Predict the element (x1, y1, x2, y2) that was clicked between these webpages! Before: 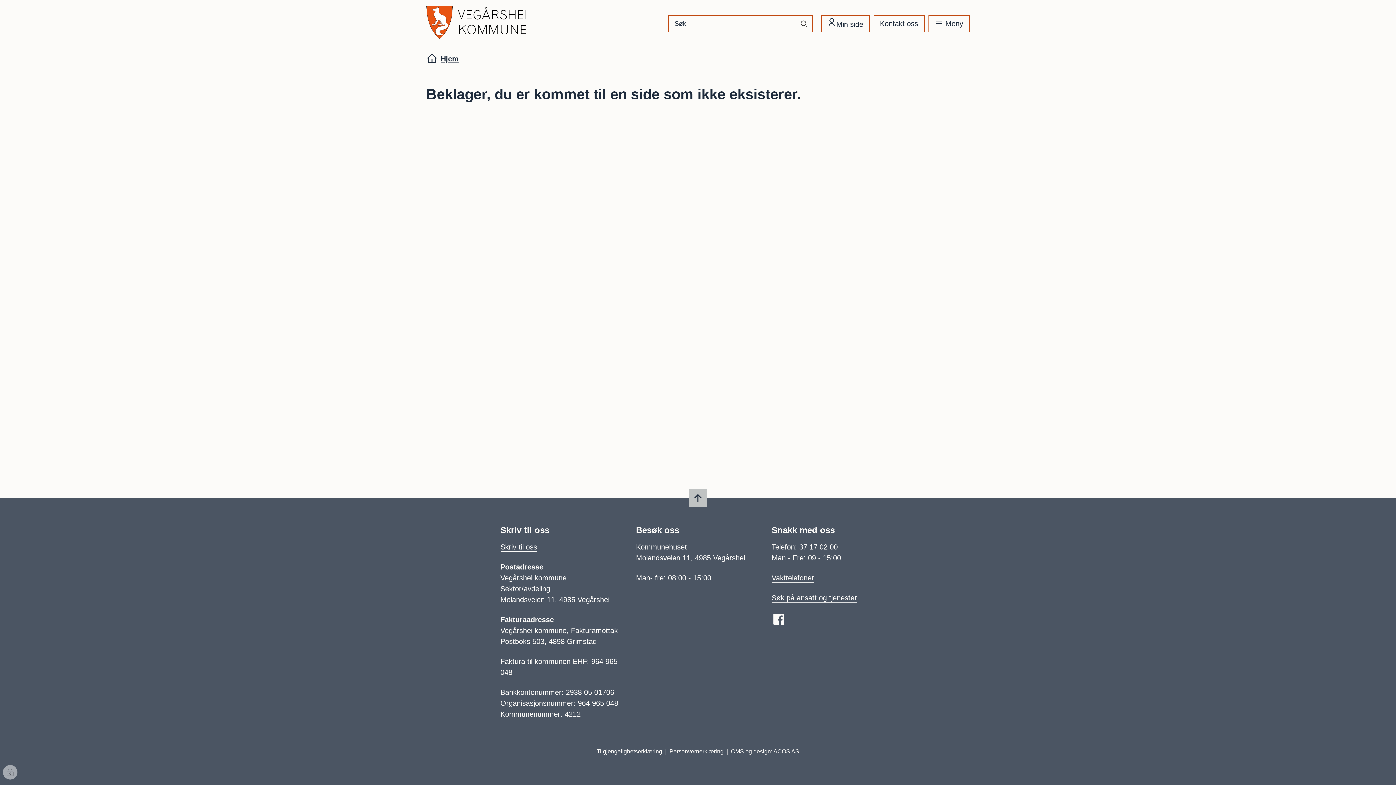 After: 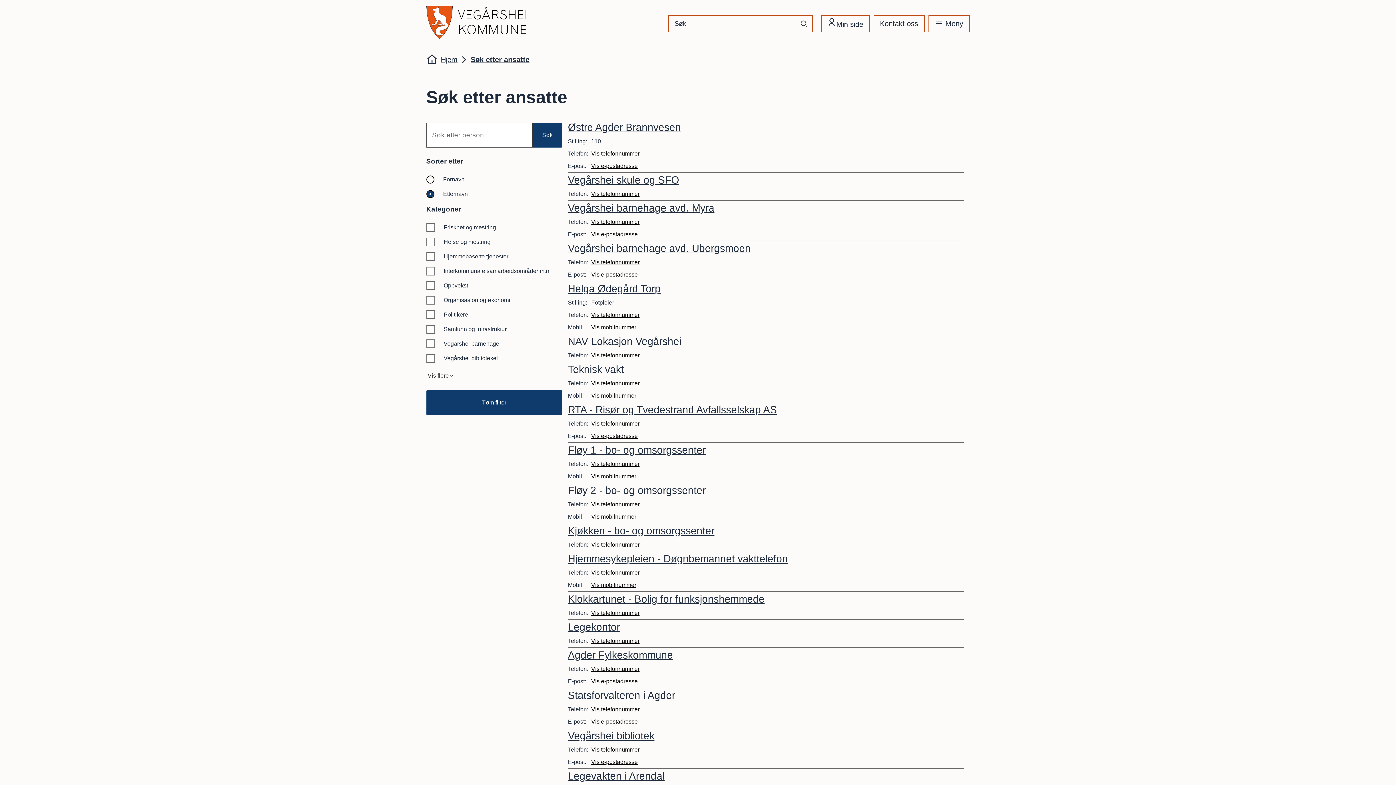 Action: bbox: (771, 594, 857, 602) label: Søk på ansatt og tjenester